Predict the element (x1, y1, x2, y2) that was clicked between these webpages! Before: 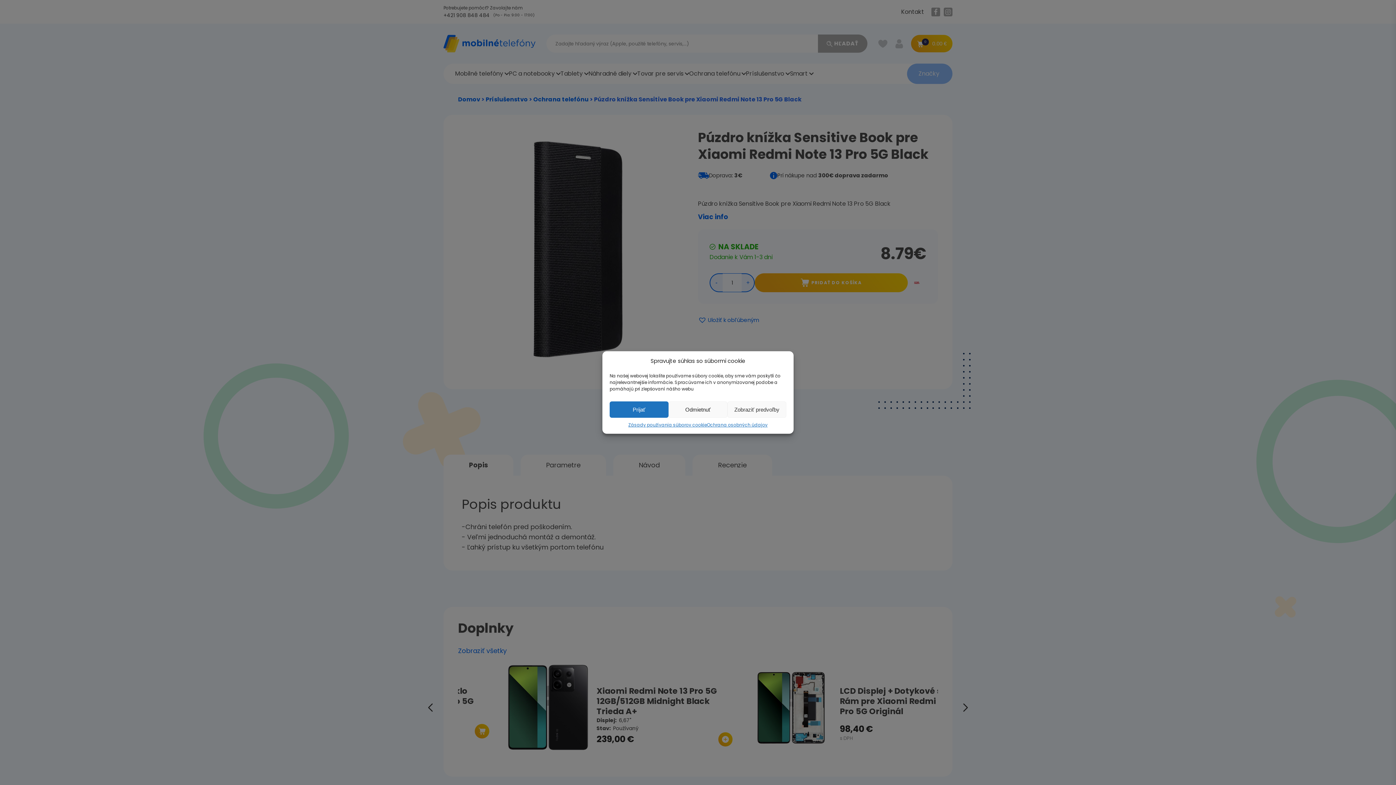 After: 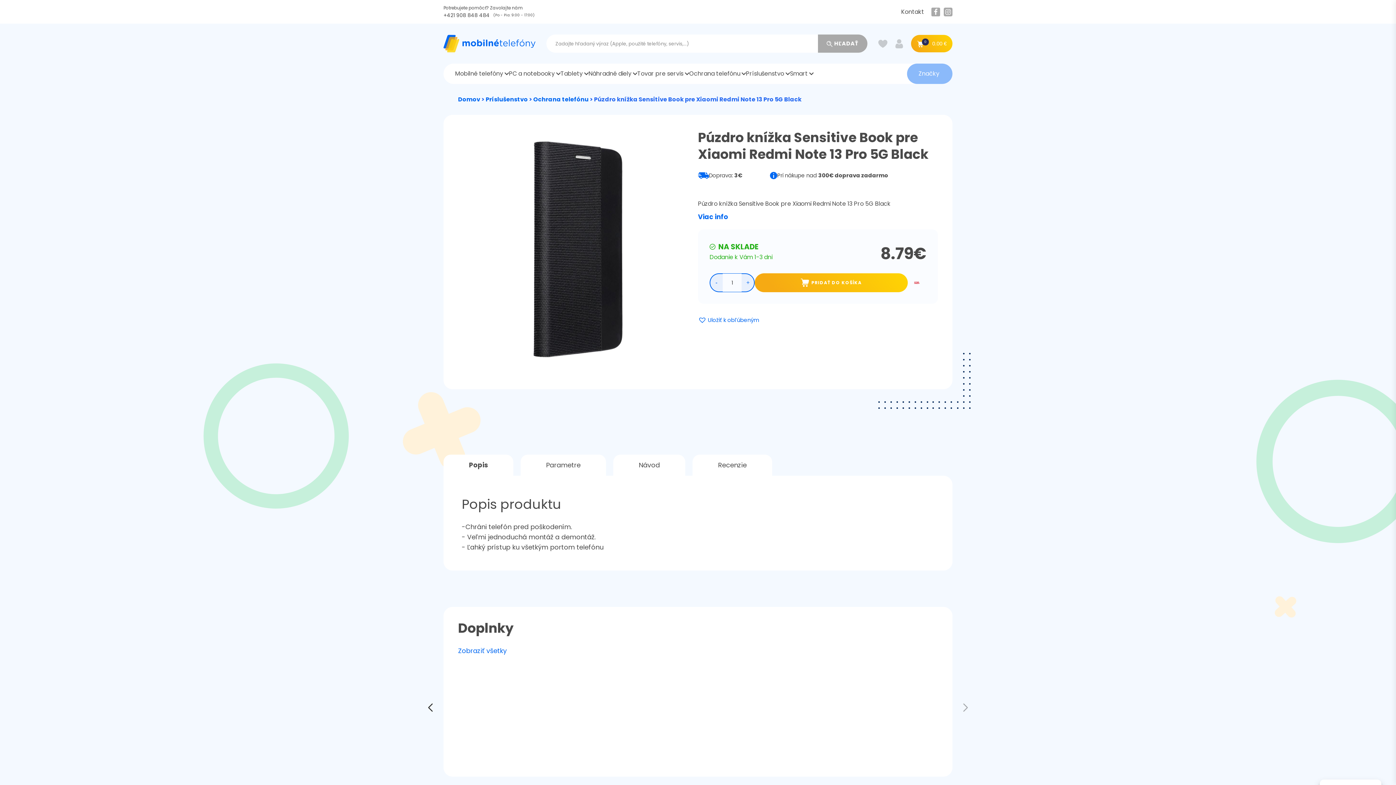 Action: label: Prijať bbox: (609, 401, 668, 418)